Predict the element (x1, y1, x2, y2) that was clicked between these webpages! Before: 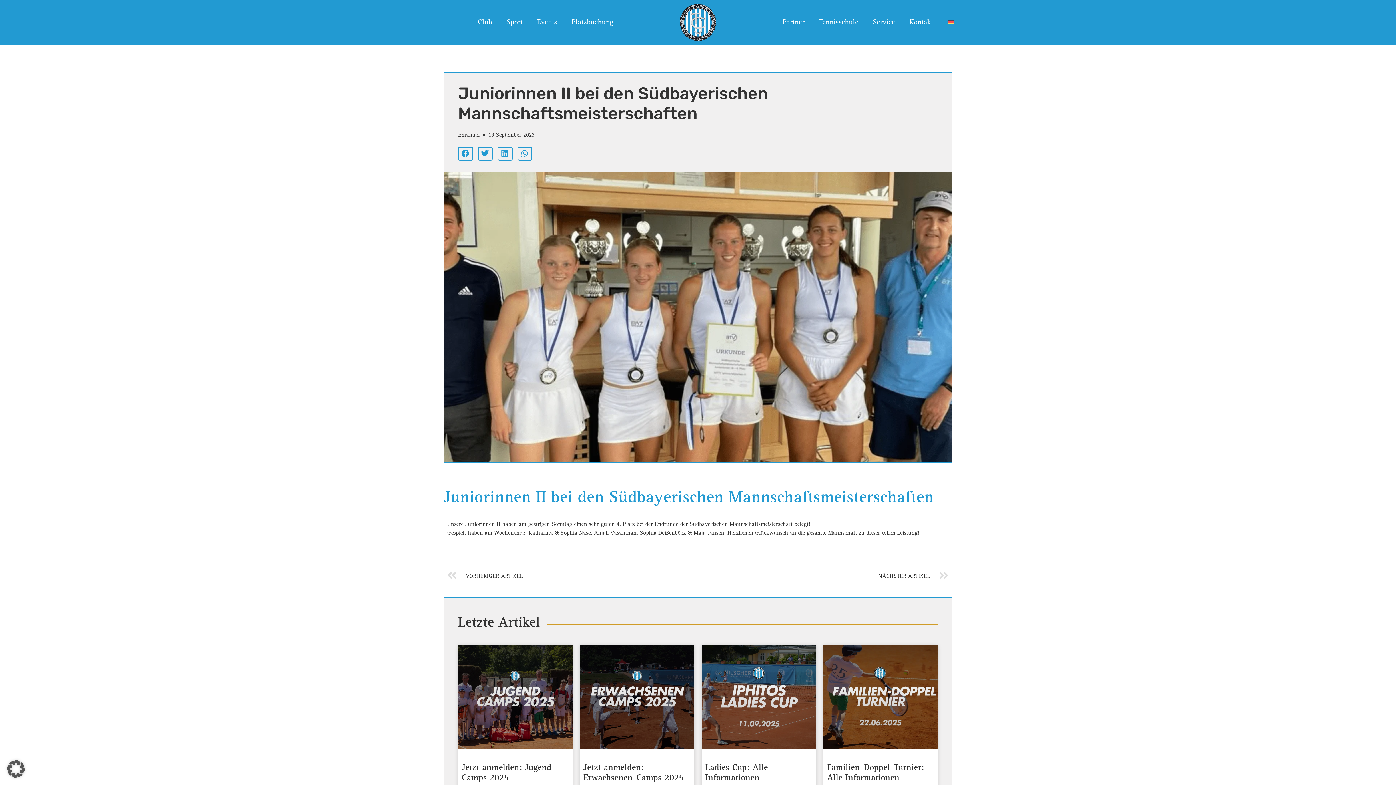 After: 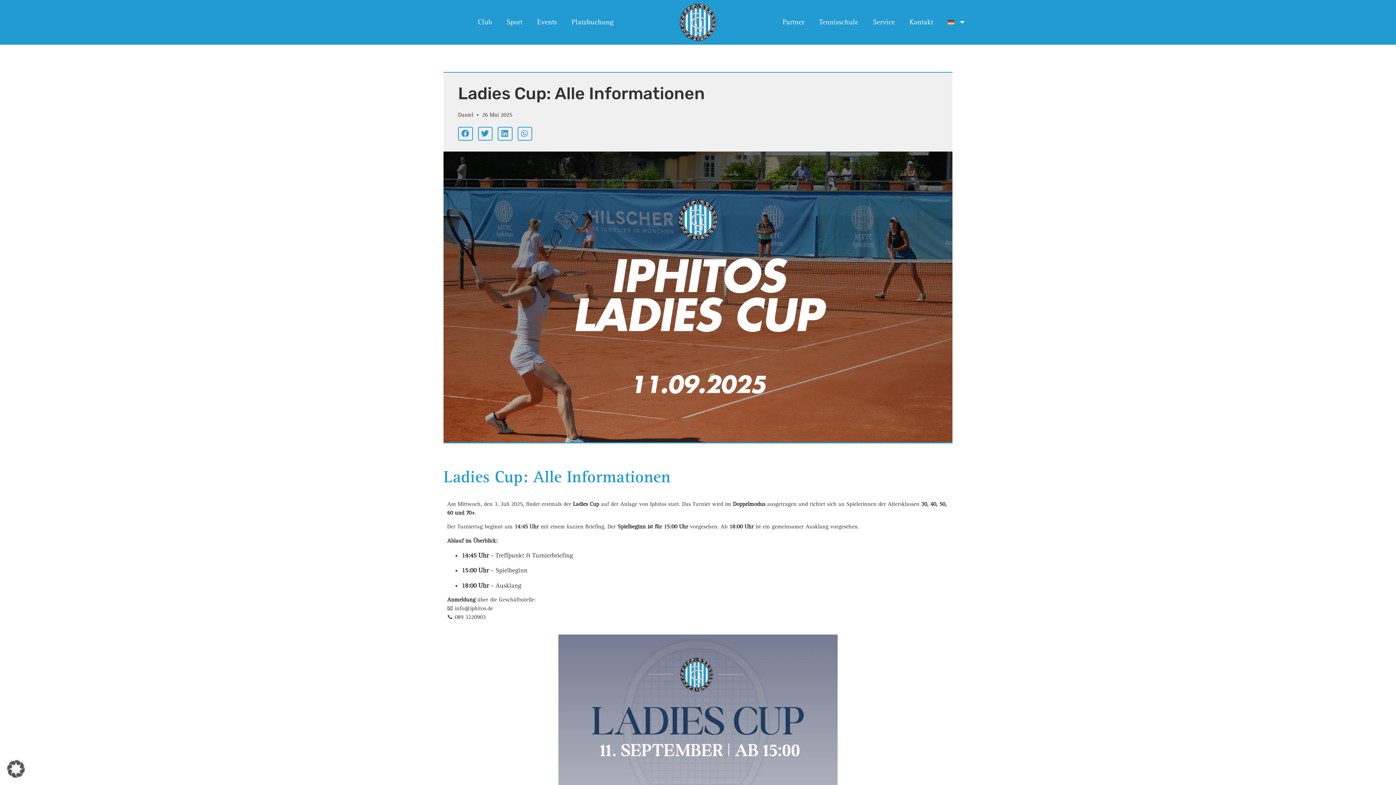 Action: bbox: (701, 645, 816, 748)